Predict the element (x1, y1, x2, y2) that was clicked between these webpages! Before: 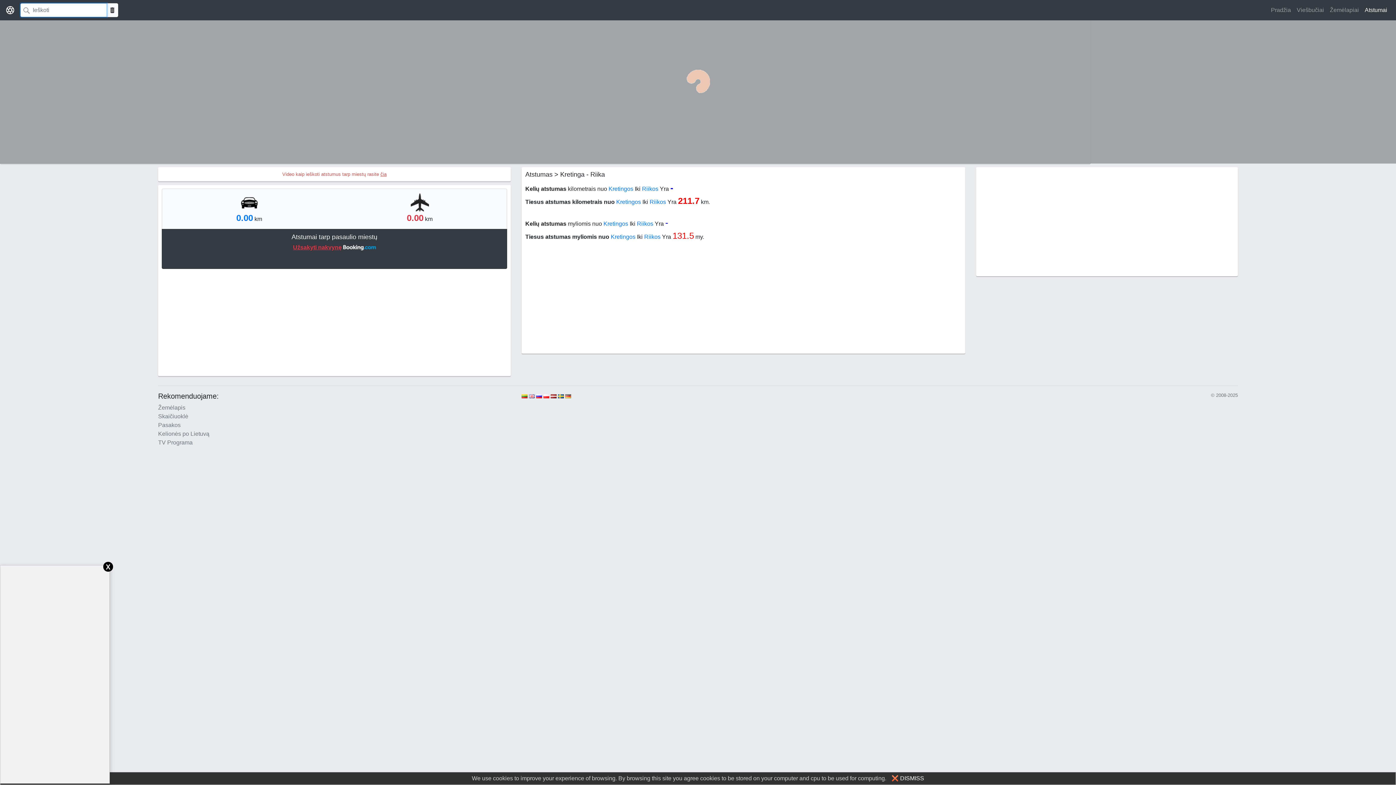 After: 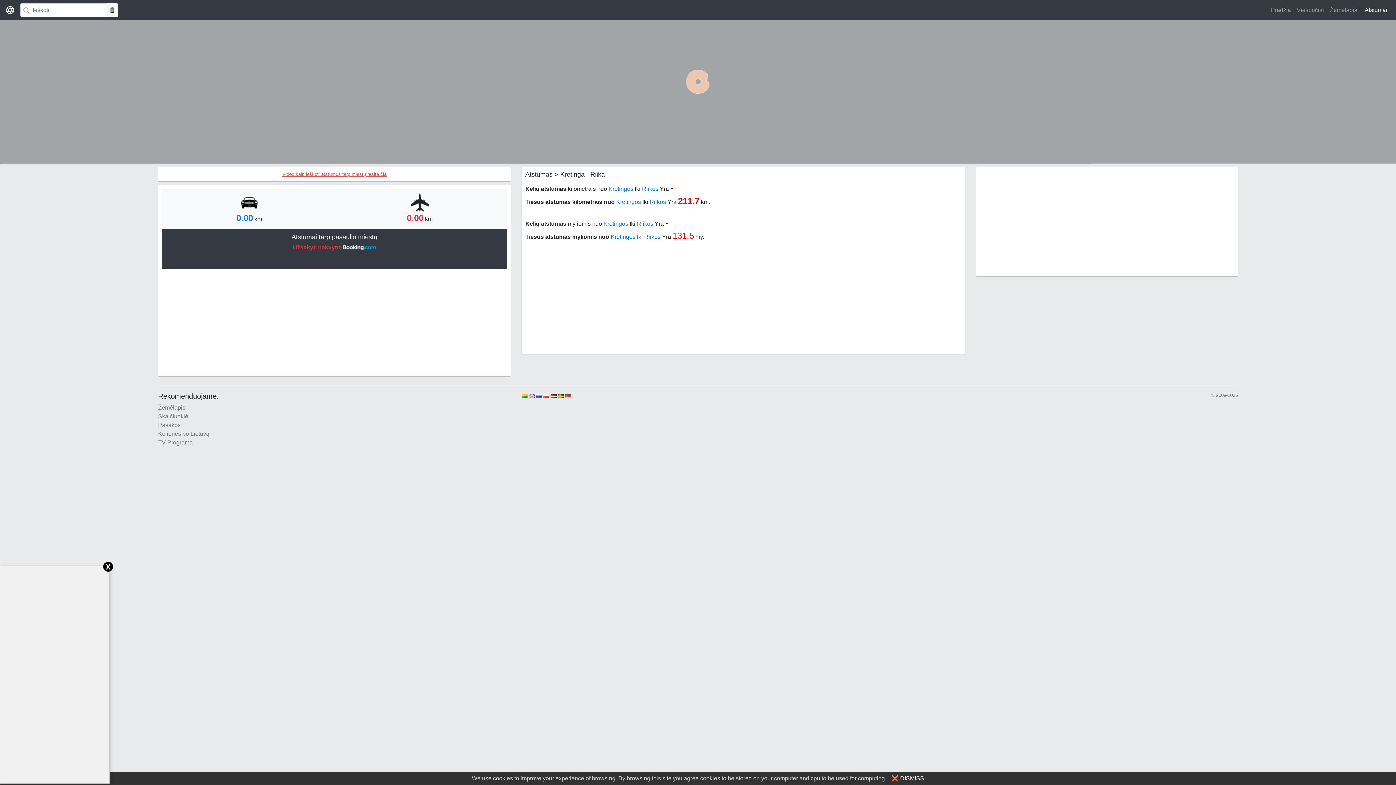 Action: label: Video kaip ieškoti atstumus tarp miestų rasite čia bbox: (282, 171, 386, 177)